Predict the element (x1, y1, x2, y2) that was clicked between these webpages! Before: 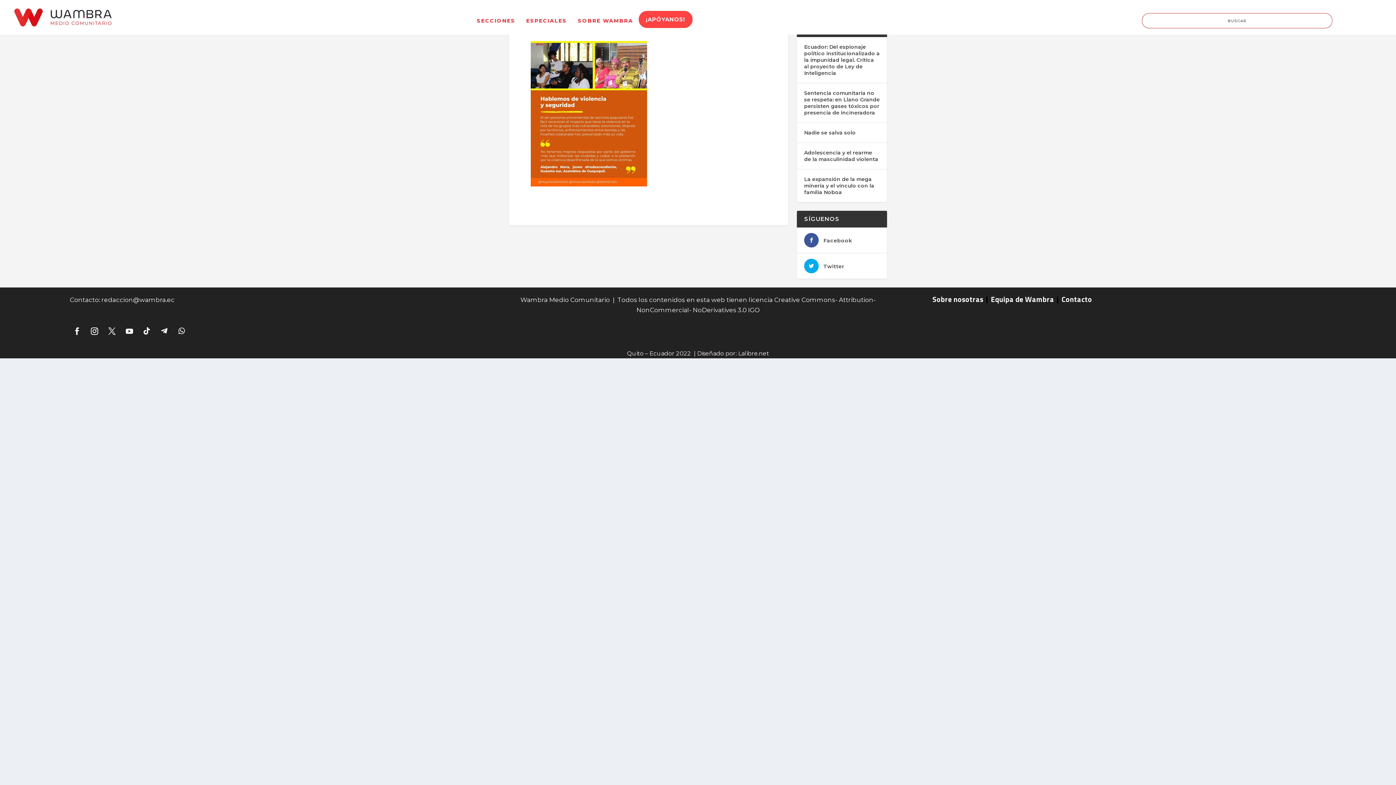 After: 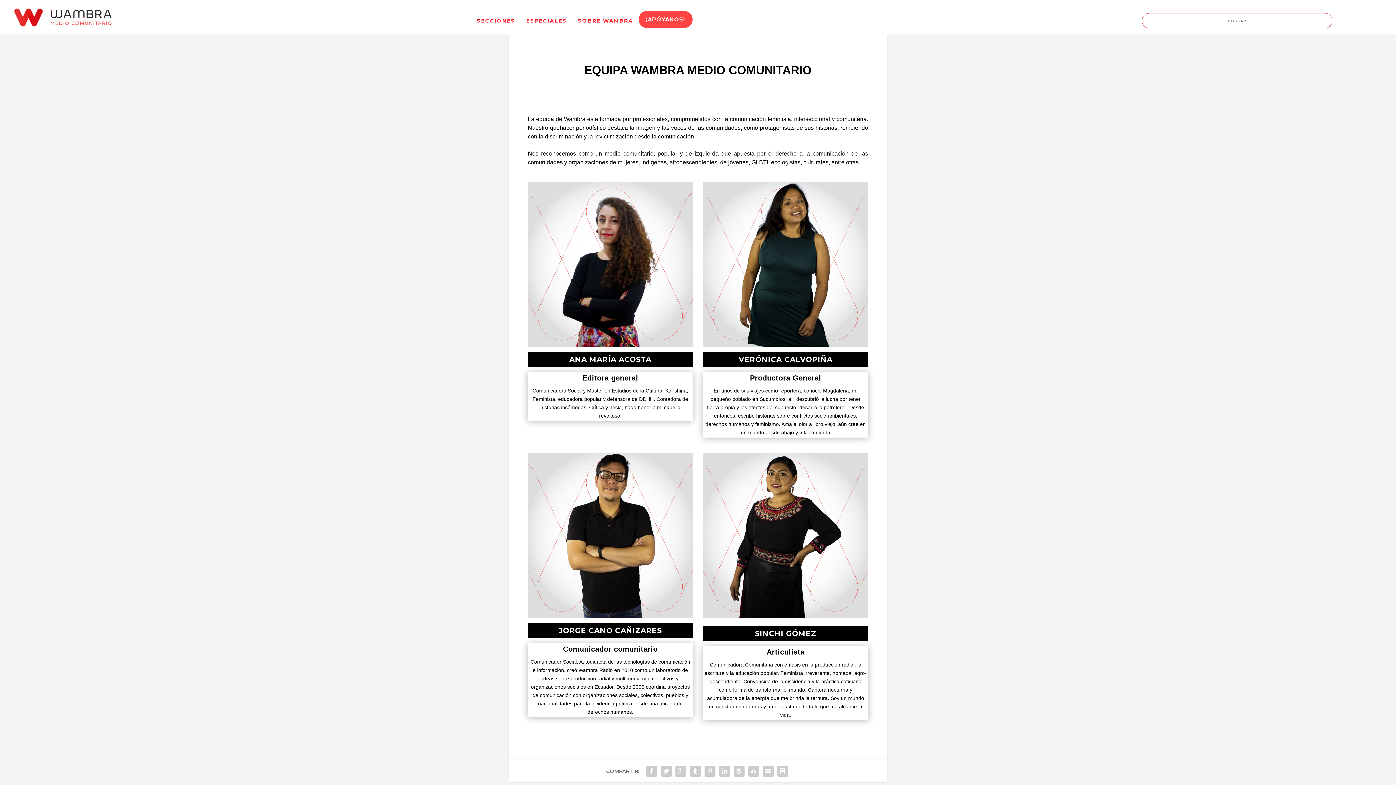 Action: bbox: (991, 293, 1054, 305) label: Equipa de Wambra